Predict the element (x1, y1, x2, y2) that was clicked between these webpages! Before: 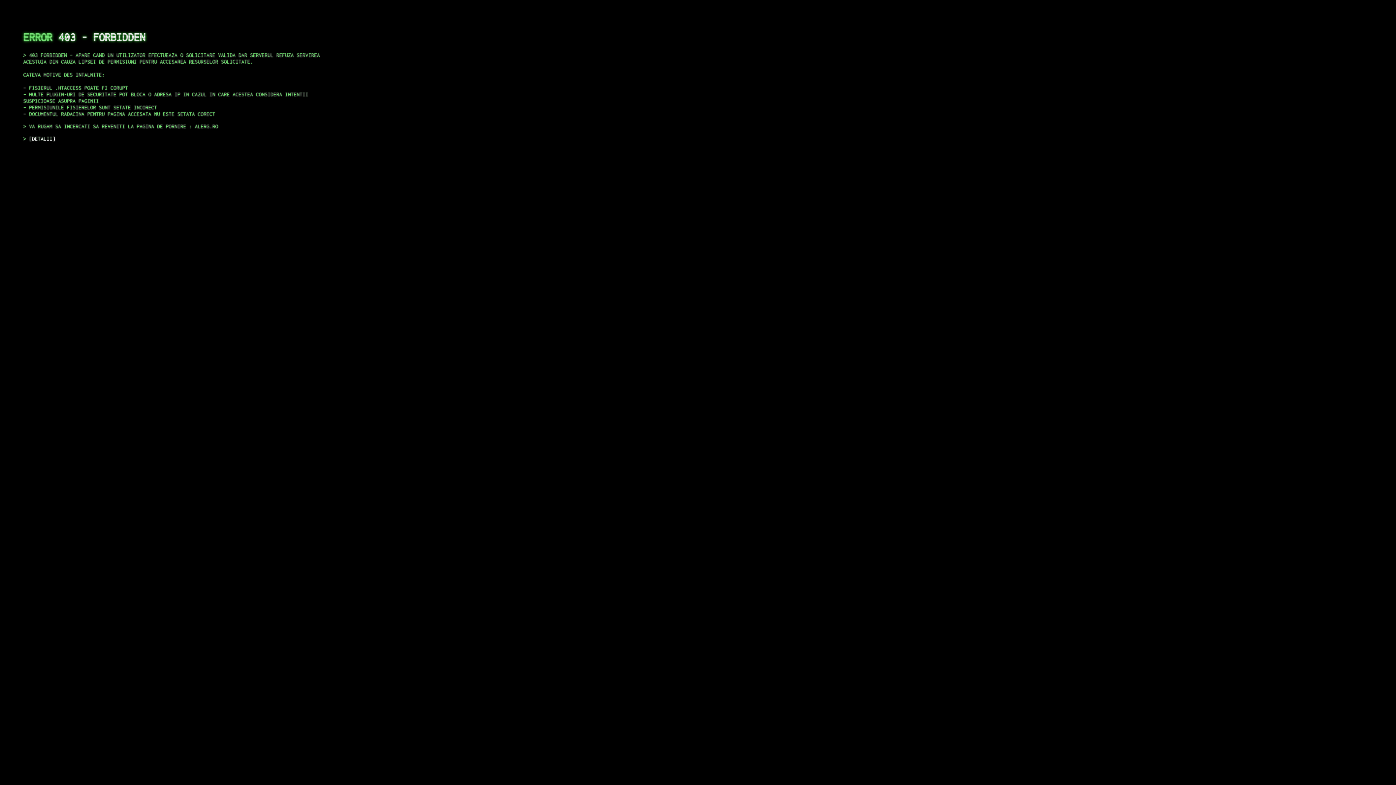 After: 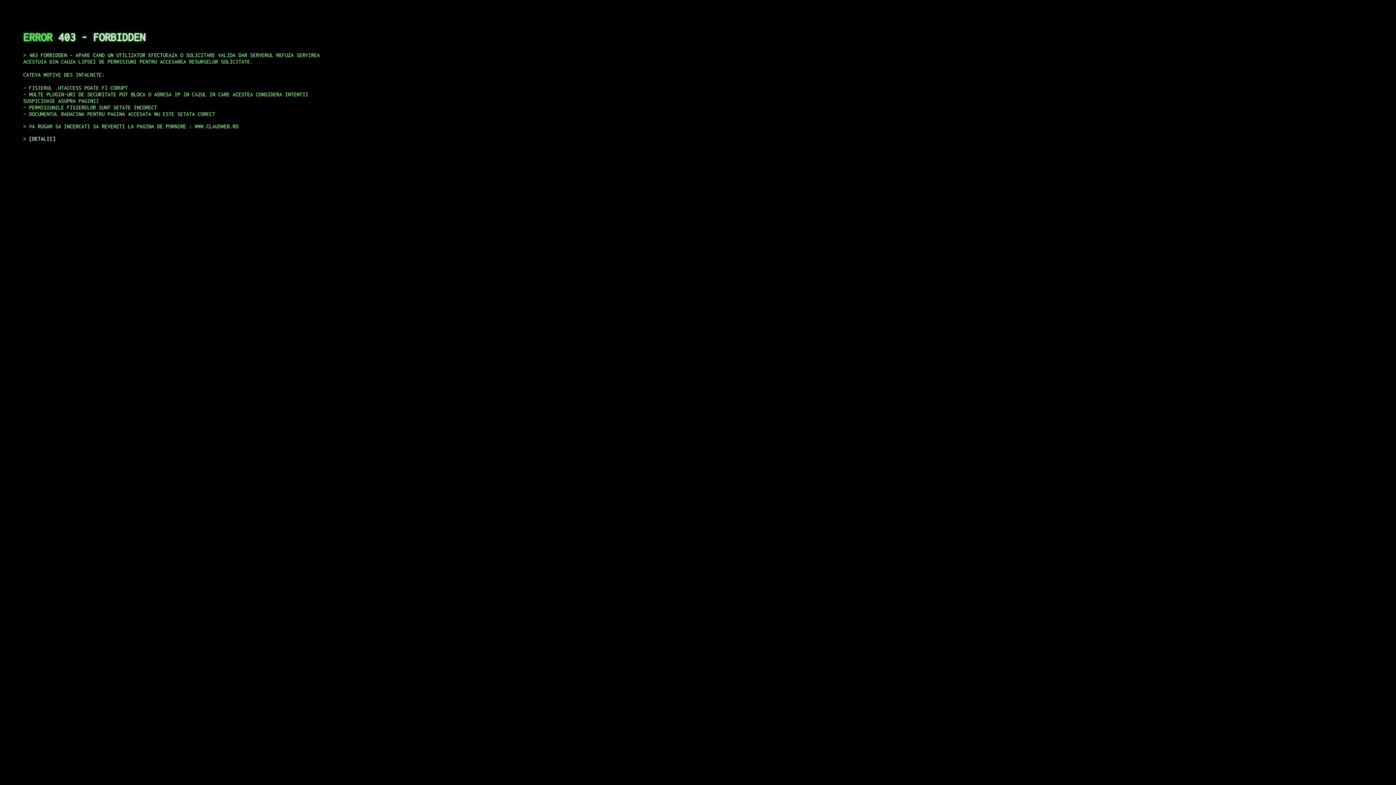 Action: label: DETALII bbox: (29, 135, 55, 141)